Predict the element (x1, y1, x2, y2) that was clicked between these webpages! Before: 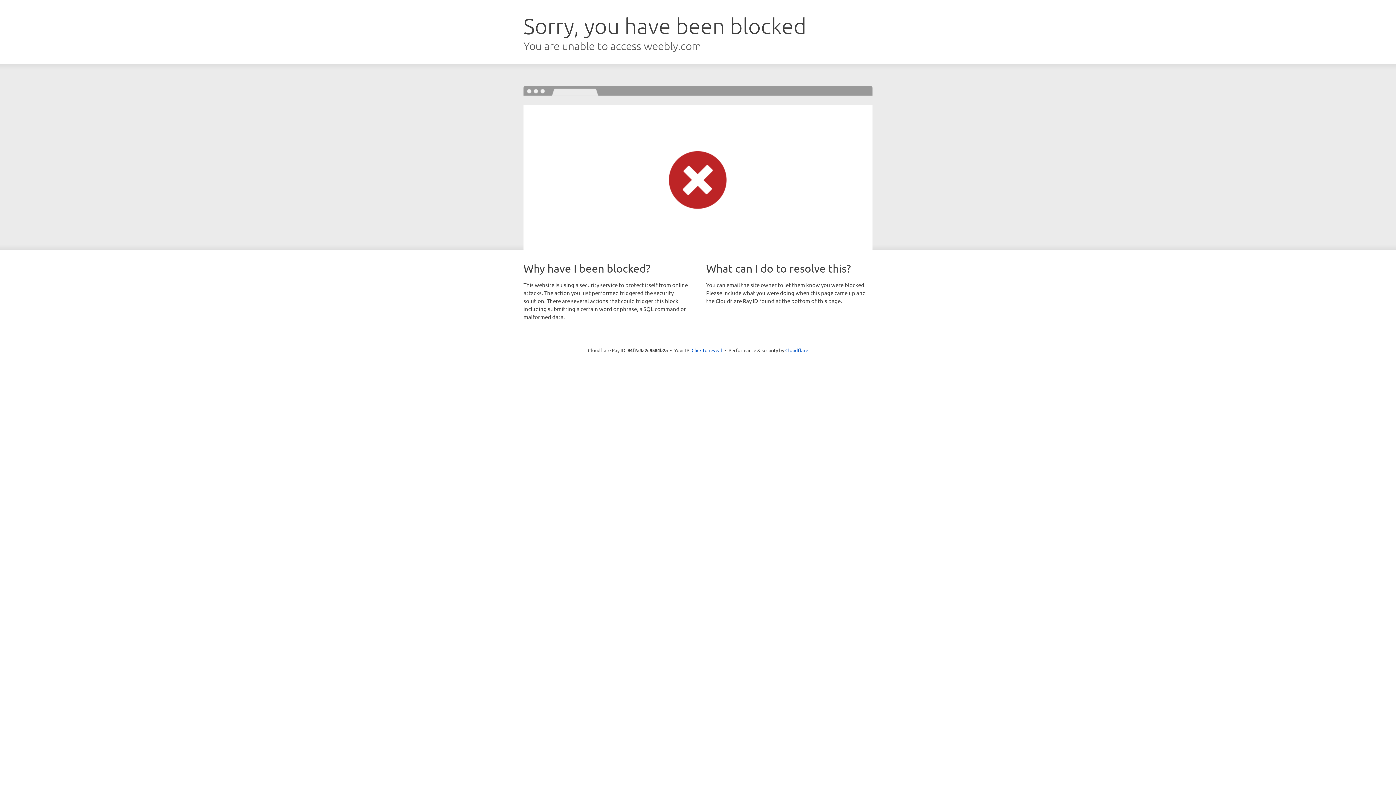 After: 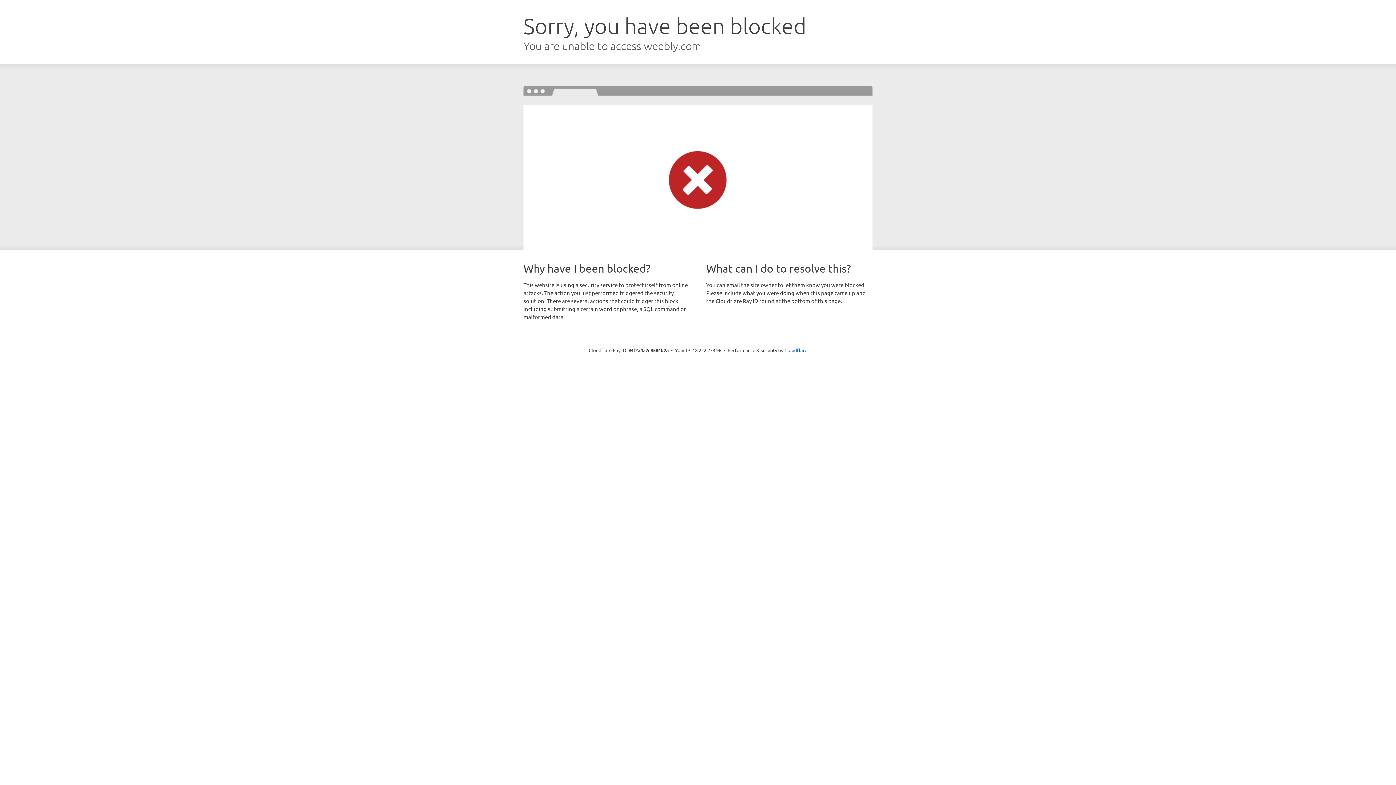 Action: bbox: (691, 346, 722, 353) label: Click to reveal